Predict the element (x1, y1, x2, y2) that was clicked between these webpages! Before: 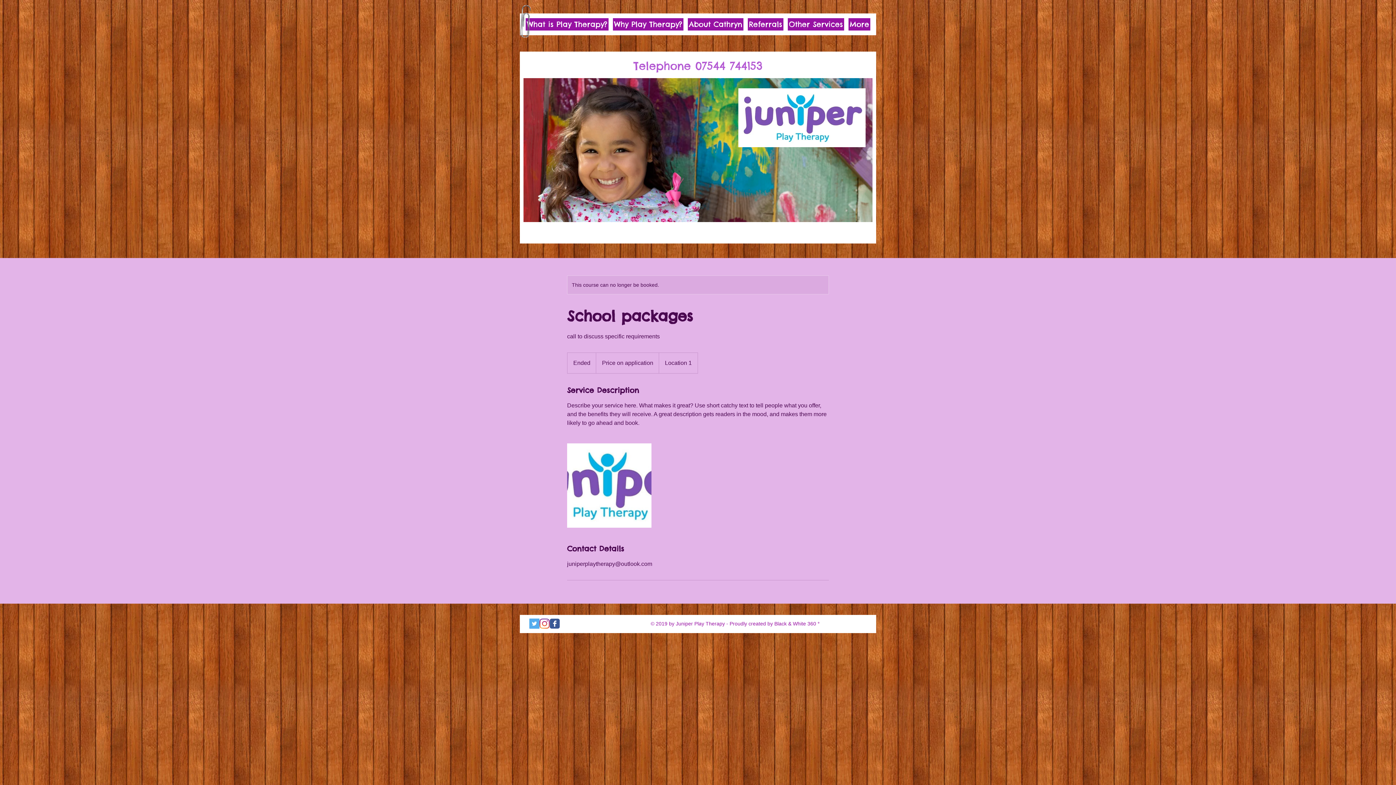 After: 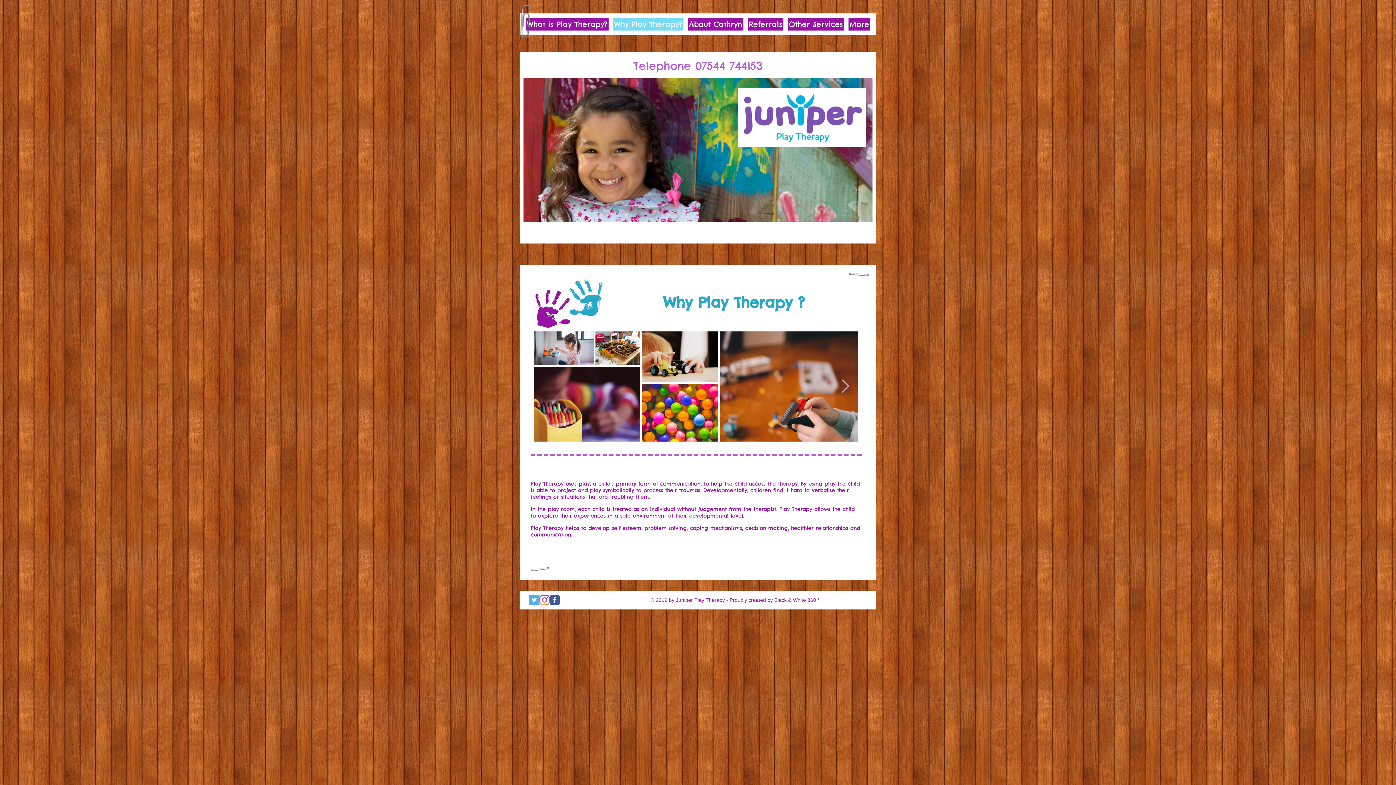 Action: bbox: (613, 18, 683, 30) label: Why Play Therapy?